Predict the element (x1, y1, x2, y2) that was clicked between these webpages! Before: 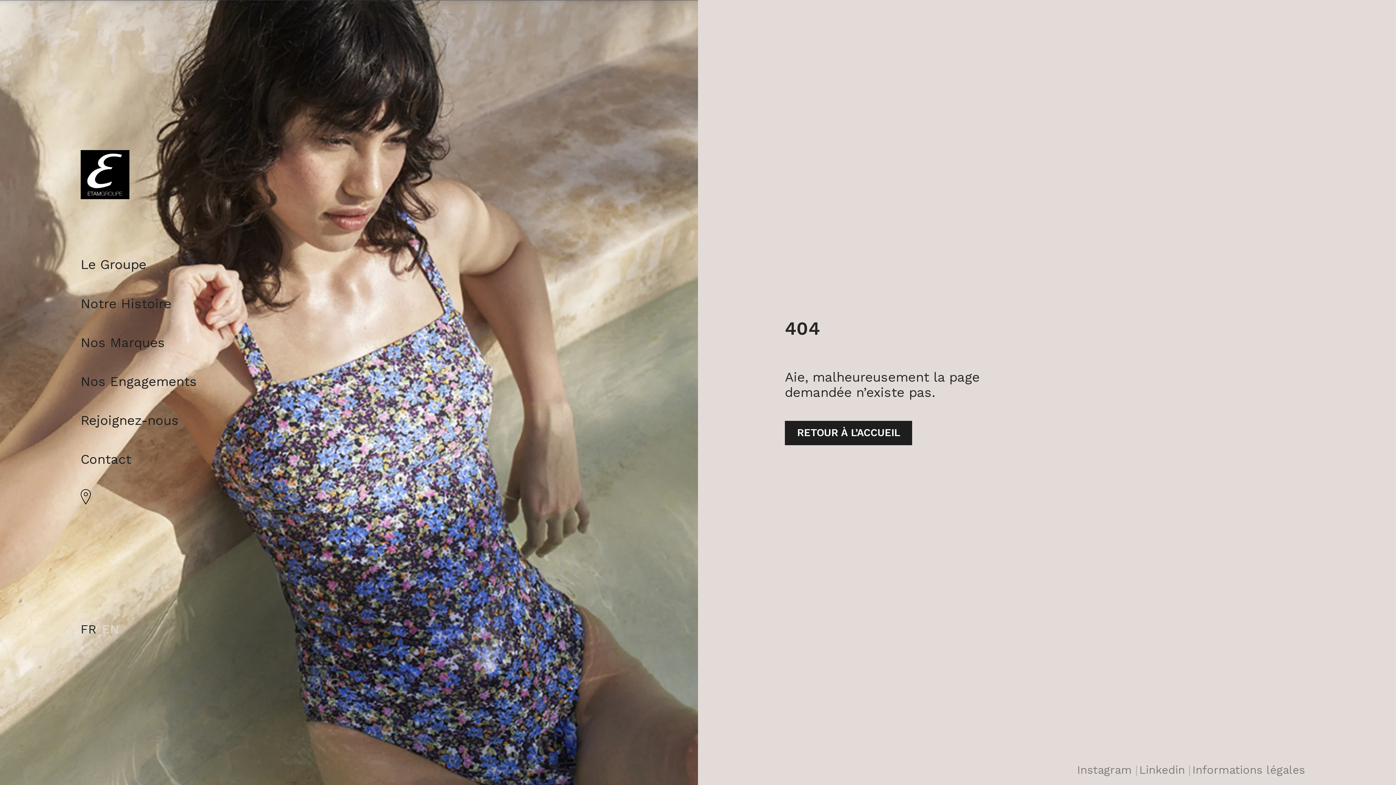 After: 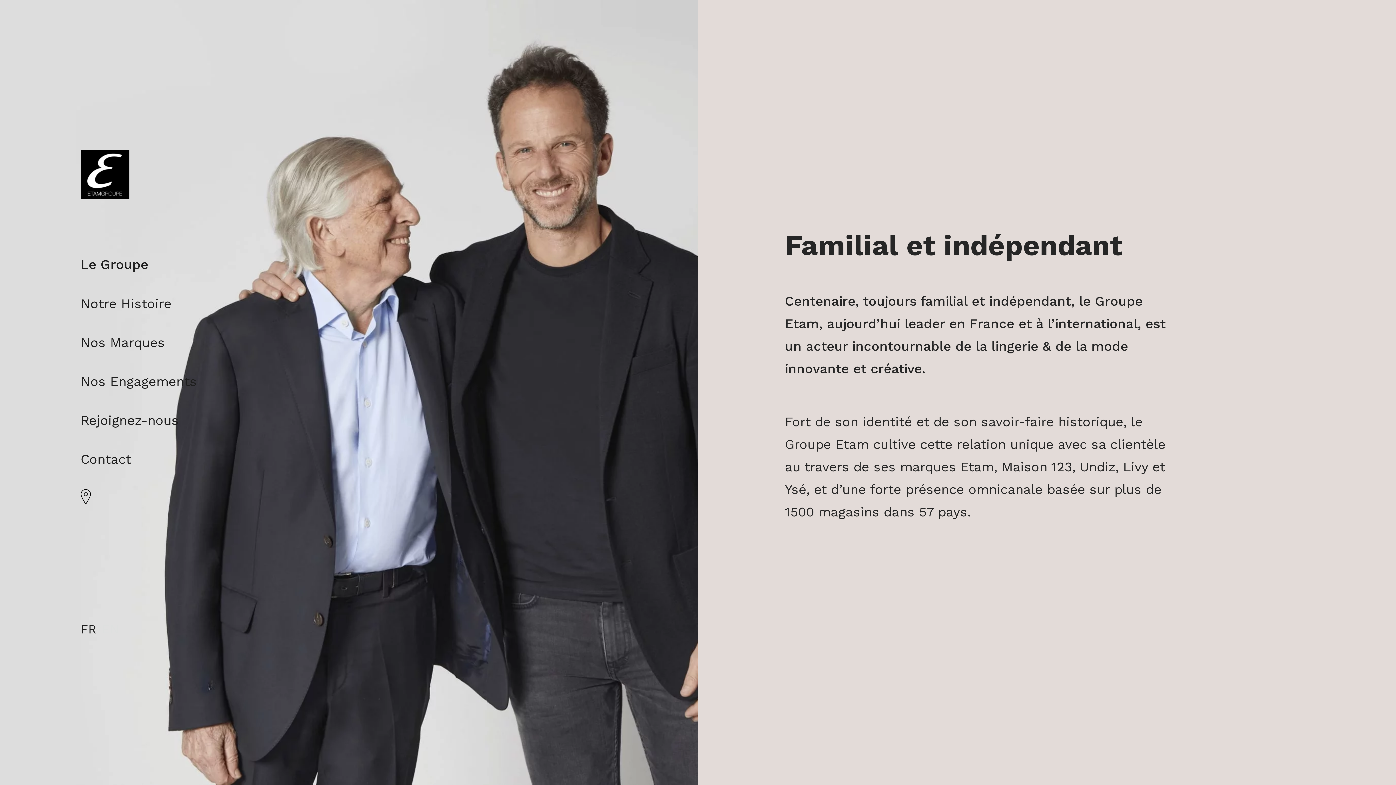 Action: bbox: (80, 255, 146, 273) label: Le Groupe